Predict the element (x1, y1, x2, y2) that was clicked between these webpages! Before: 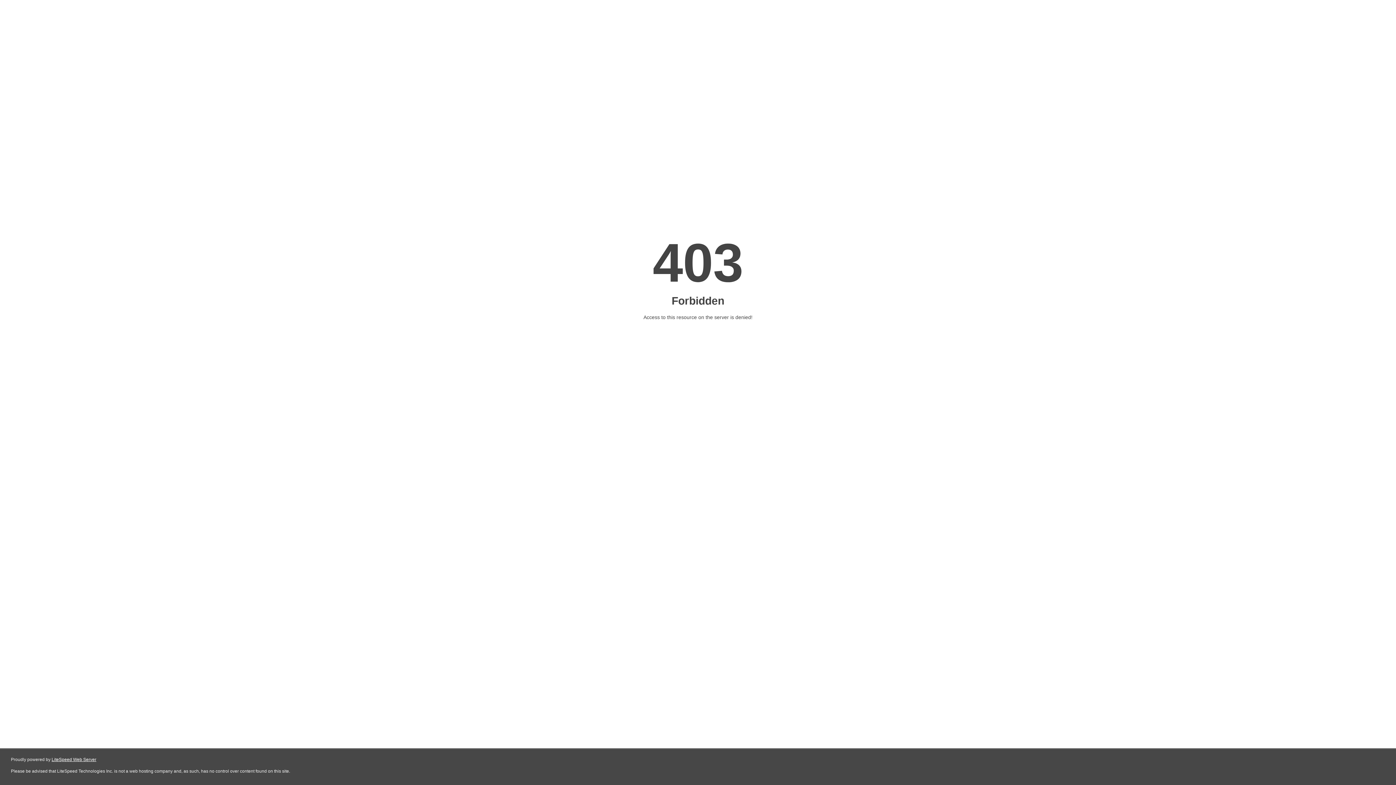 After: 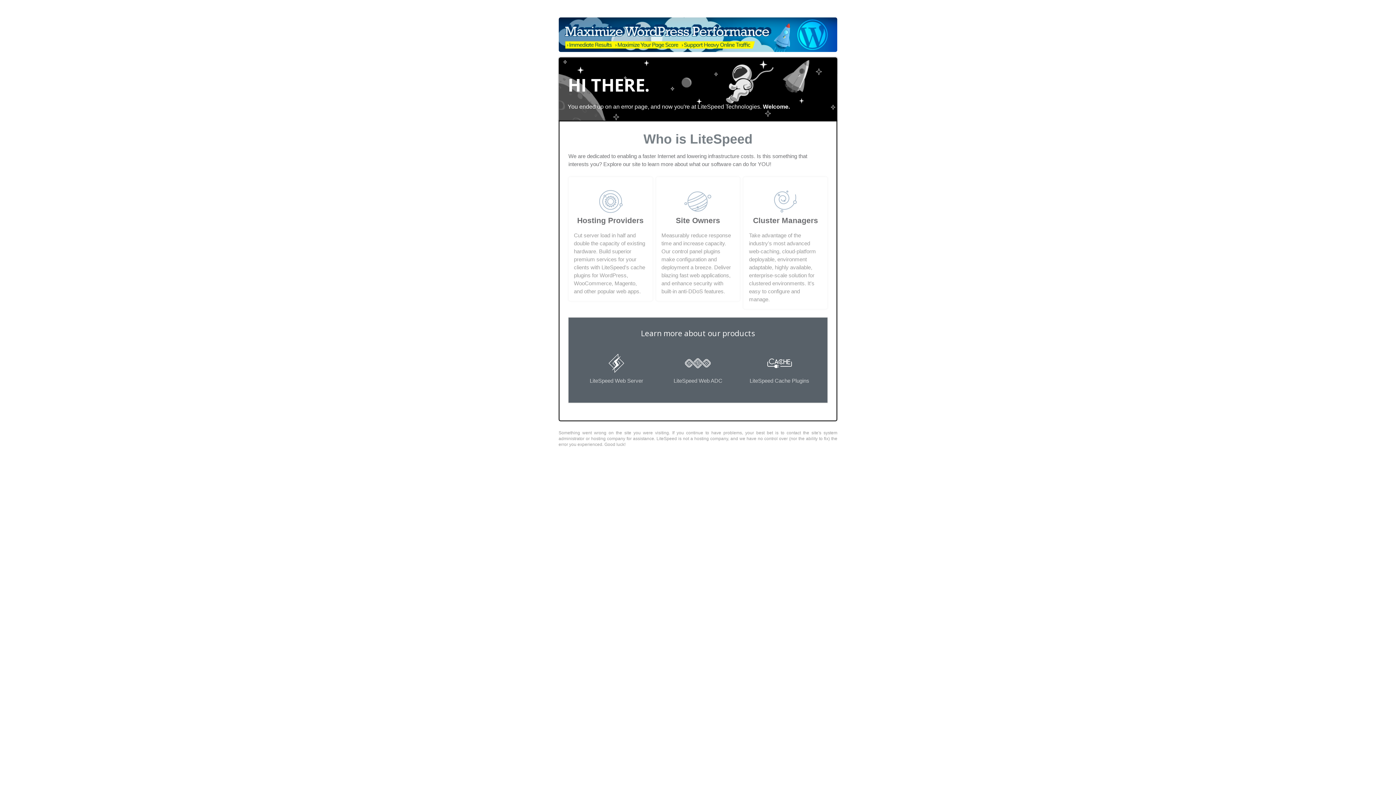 Action: bbox: (51, 757, 96, 762) label: LiteSpeed Web Server